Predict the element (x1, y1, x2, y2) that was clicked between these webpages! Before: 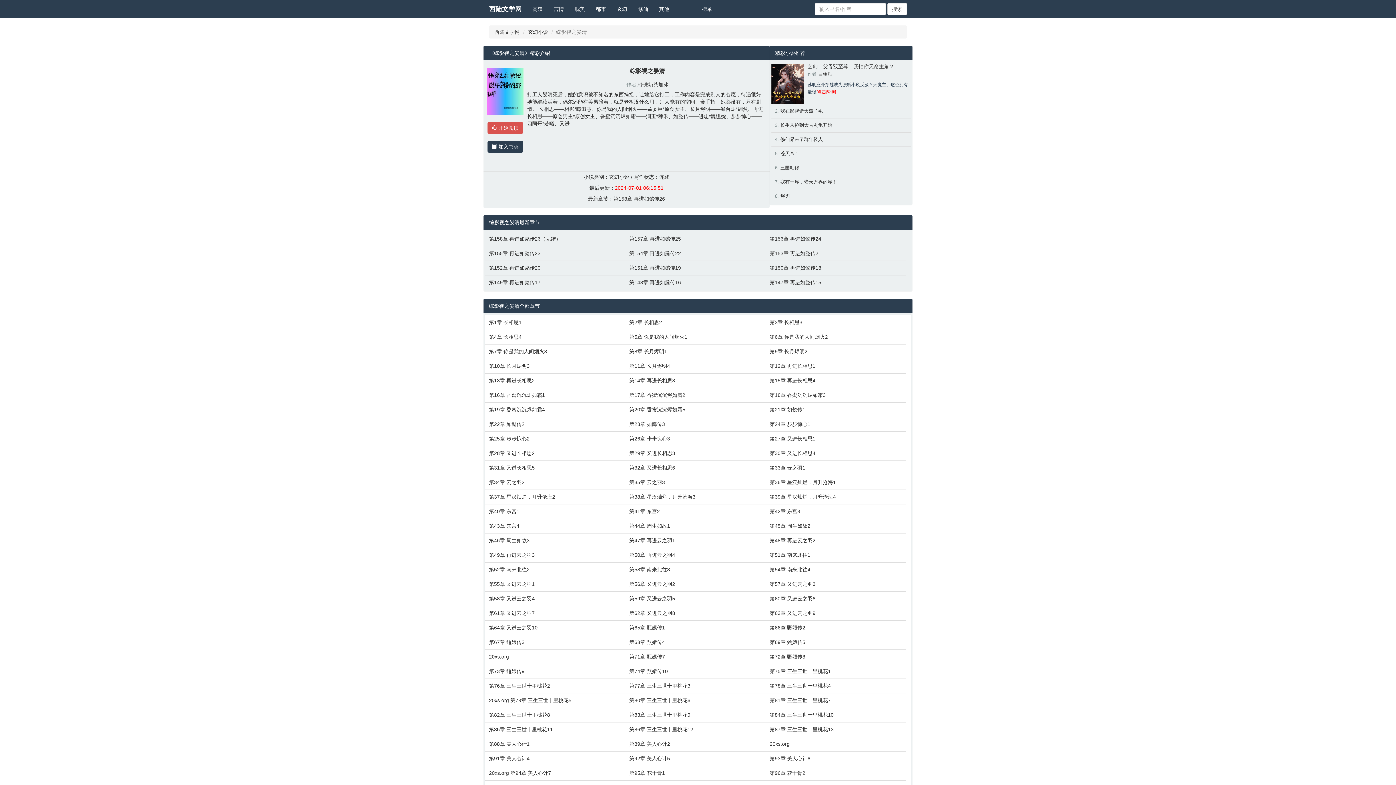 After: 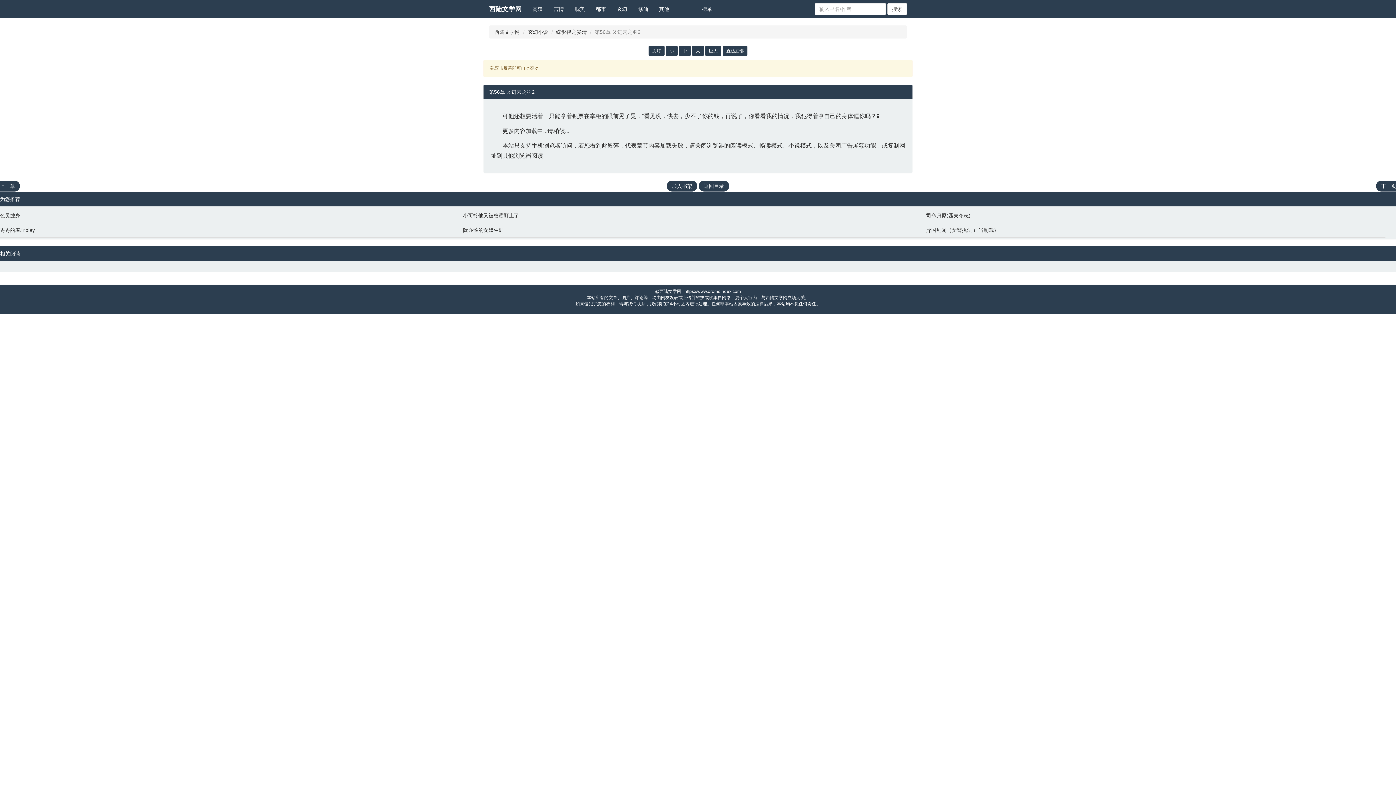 Action: label: 第56章 又进云之羽2 bbox: (629, 580, 762, 588)